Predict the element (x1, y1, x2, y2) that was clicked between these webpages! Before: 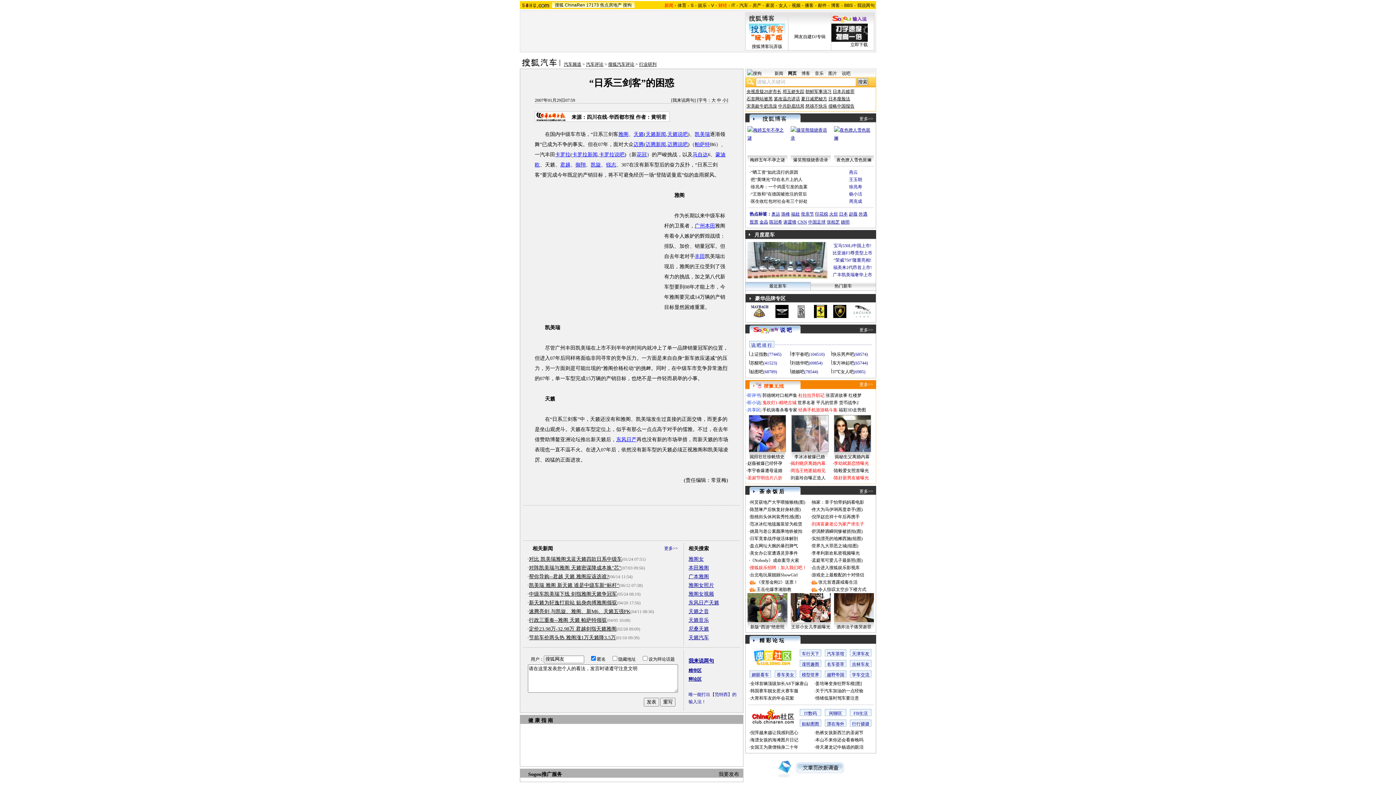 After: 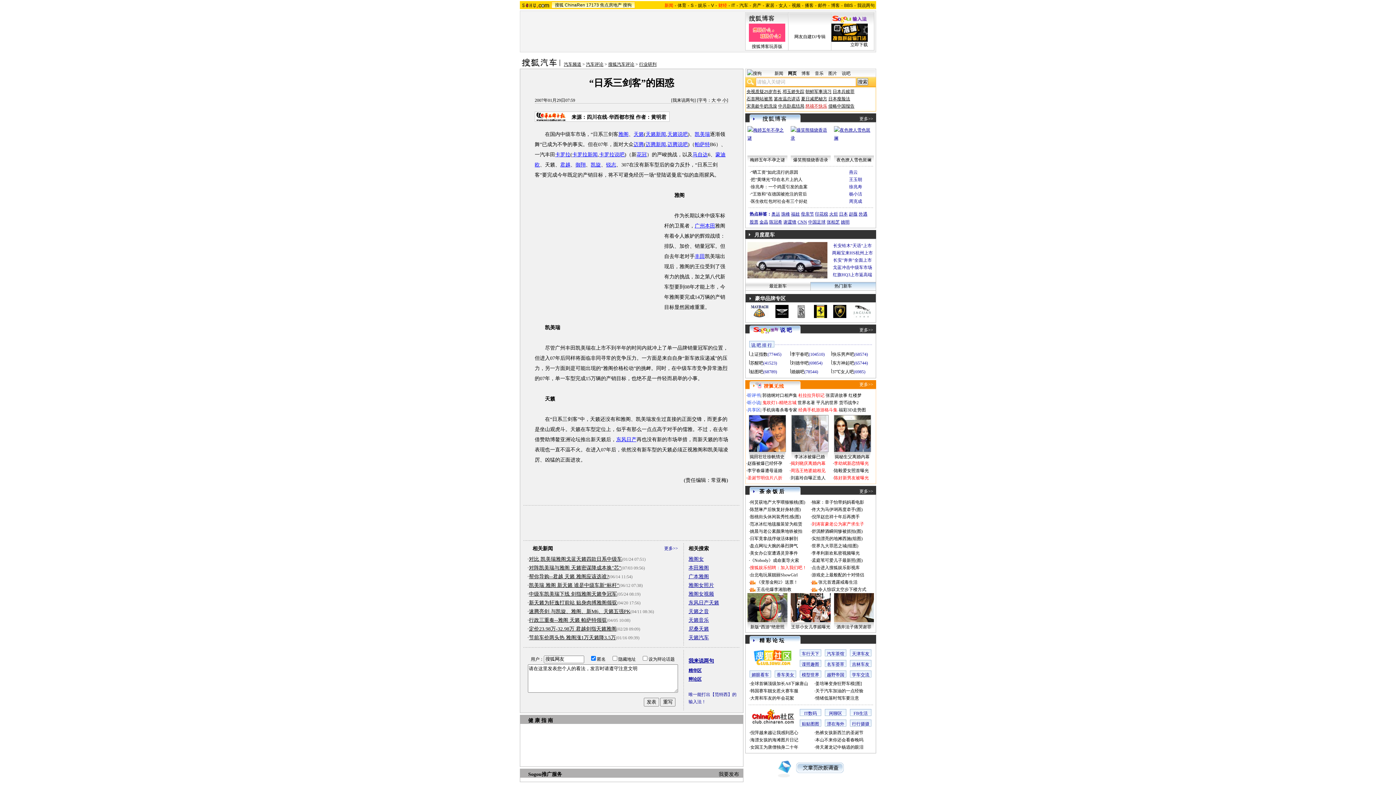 Action: label: 慈禧不快乐 bbox: (805, 103, 827, 108)